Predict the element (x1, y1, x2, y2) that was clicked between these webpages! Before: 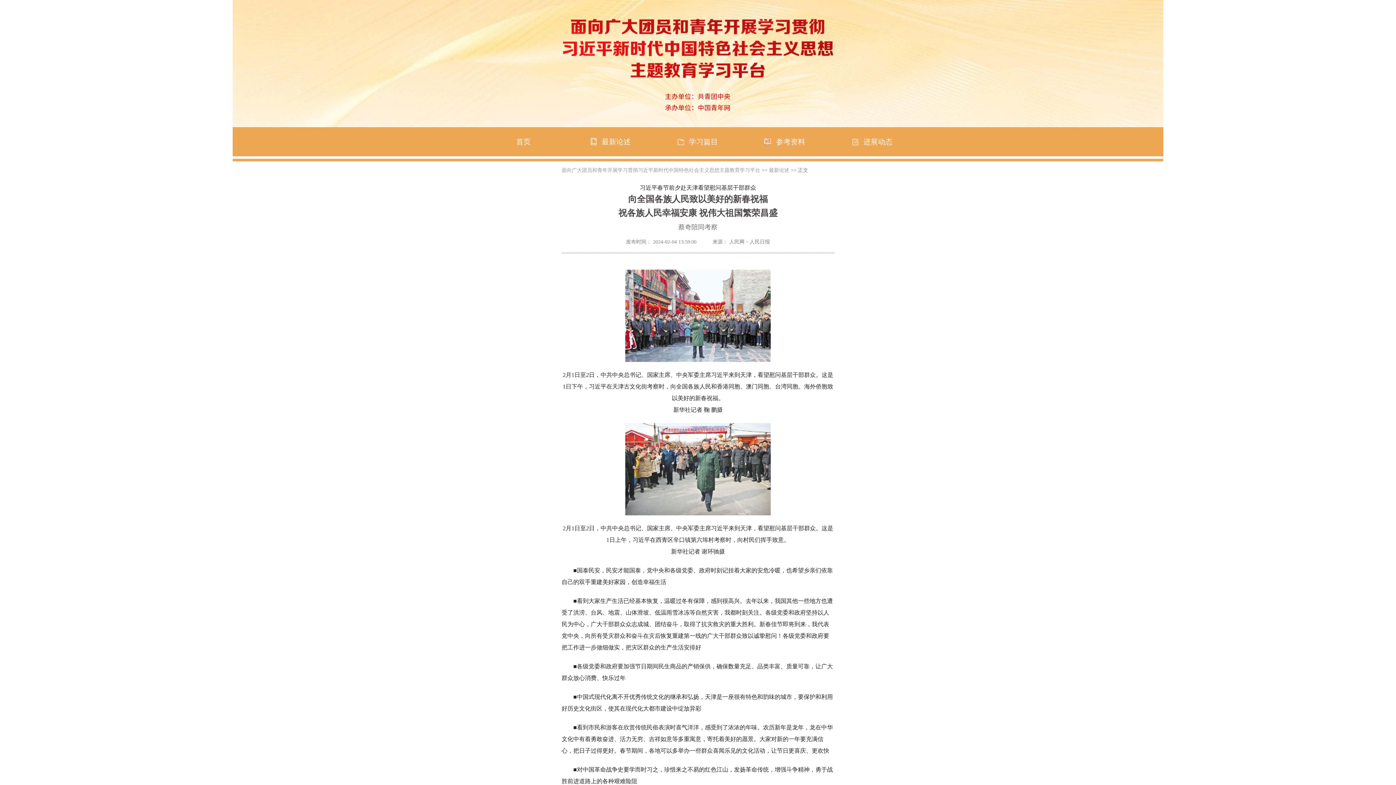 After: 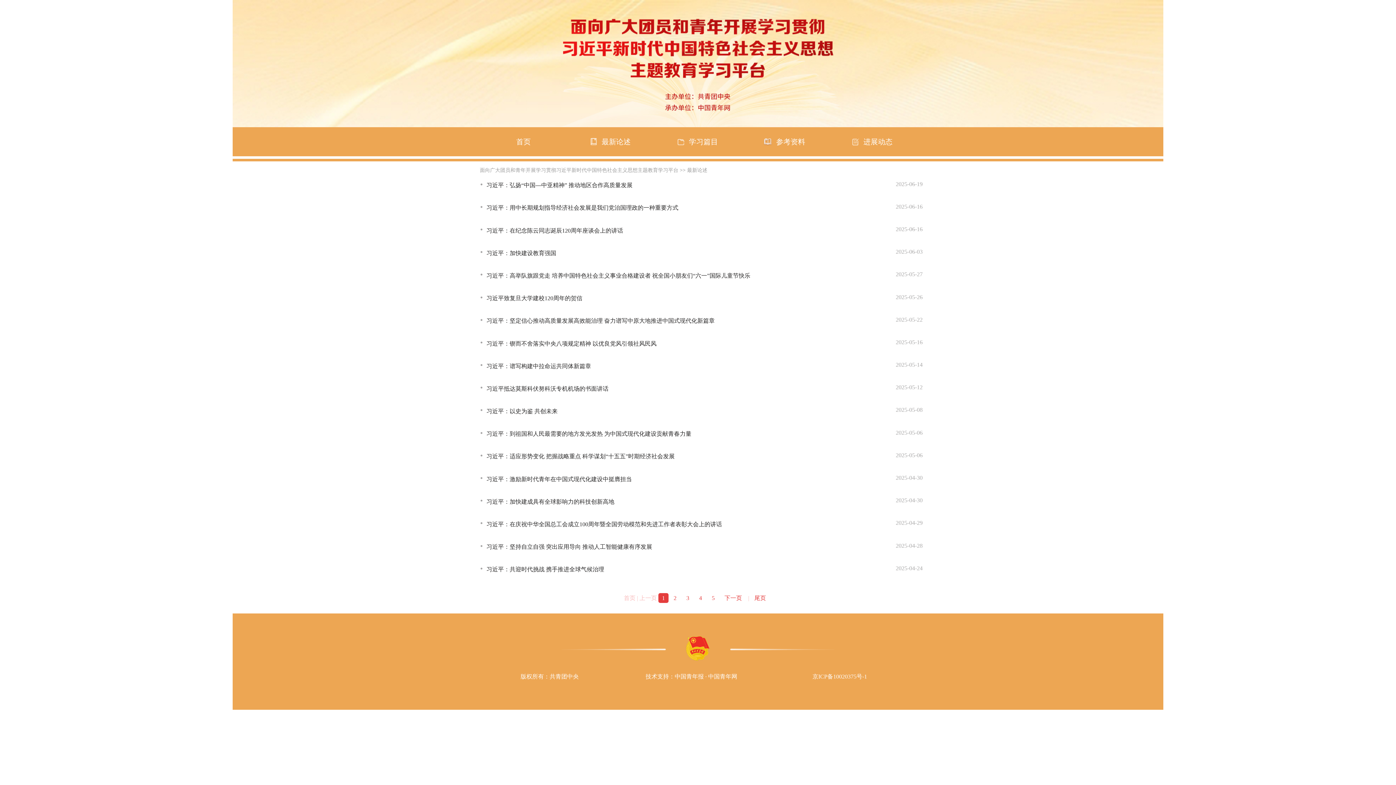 Action: label: 最新论述 bbox: (580, 127, 641, 156)